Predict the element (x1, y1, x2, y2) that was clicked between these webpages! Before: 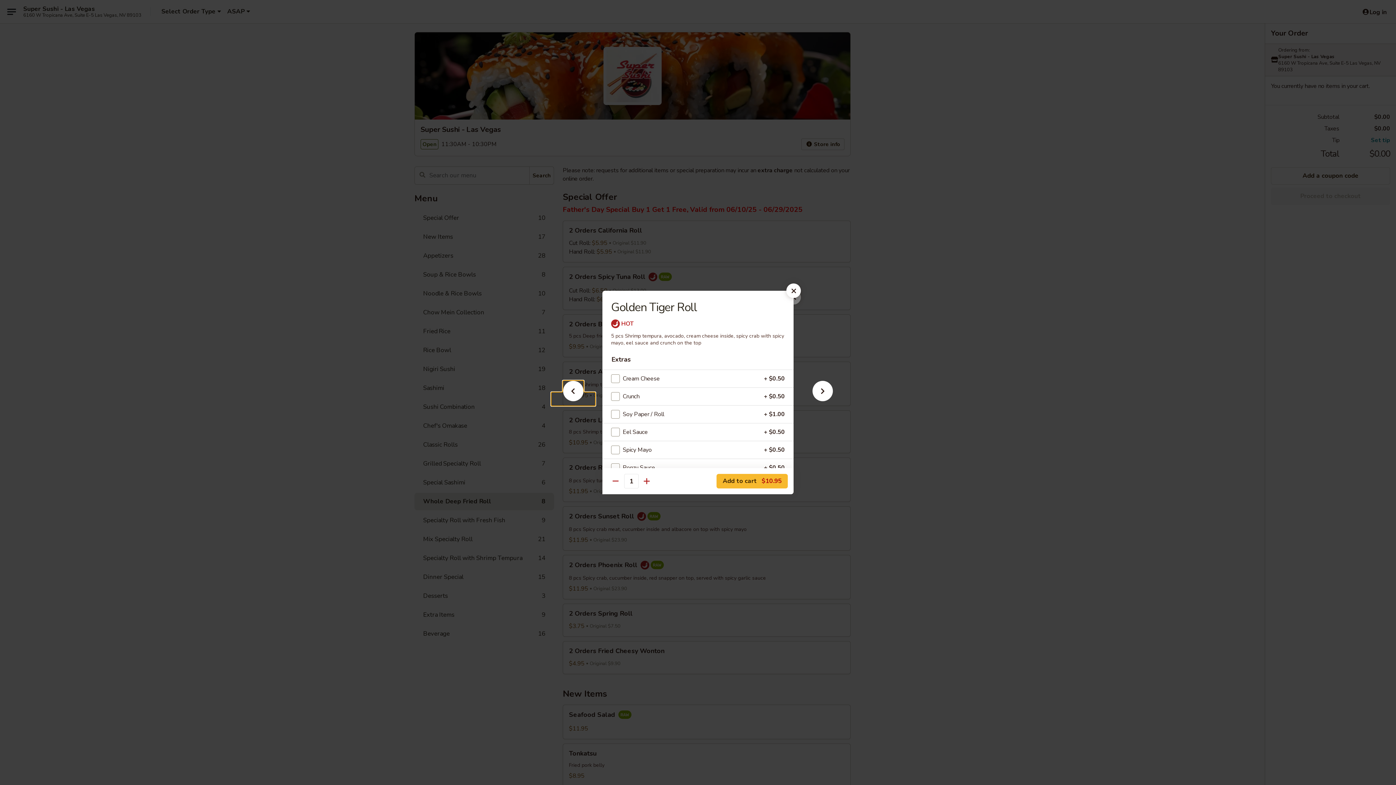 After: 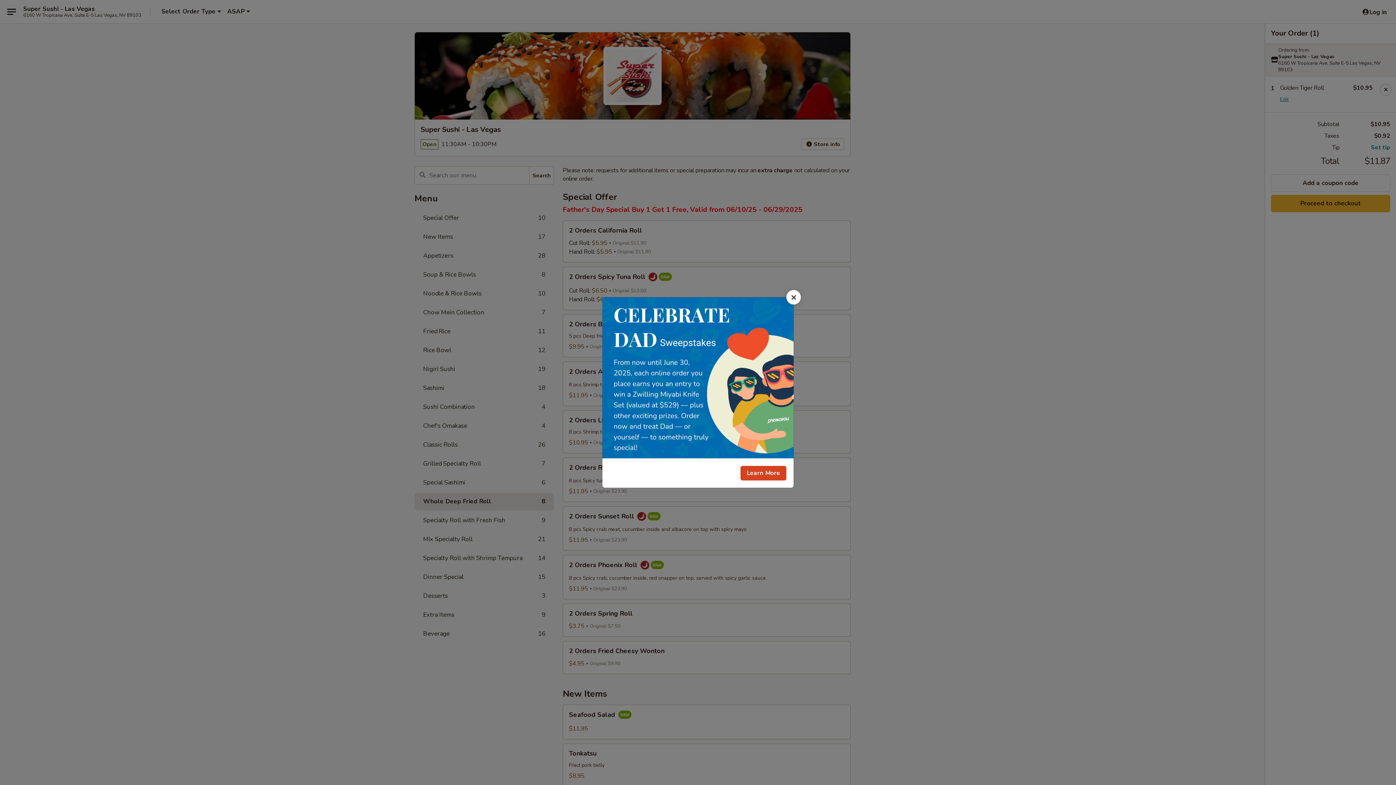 Action: label: Add to cart $10.95 bbox: (716, 474, 788, 488)